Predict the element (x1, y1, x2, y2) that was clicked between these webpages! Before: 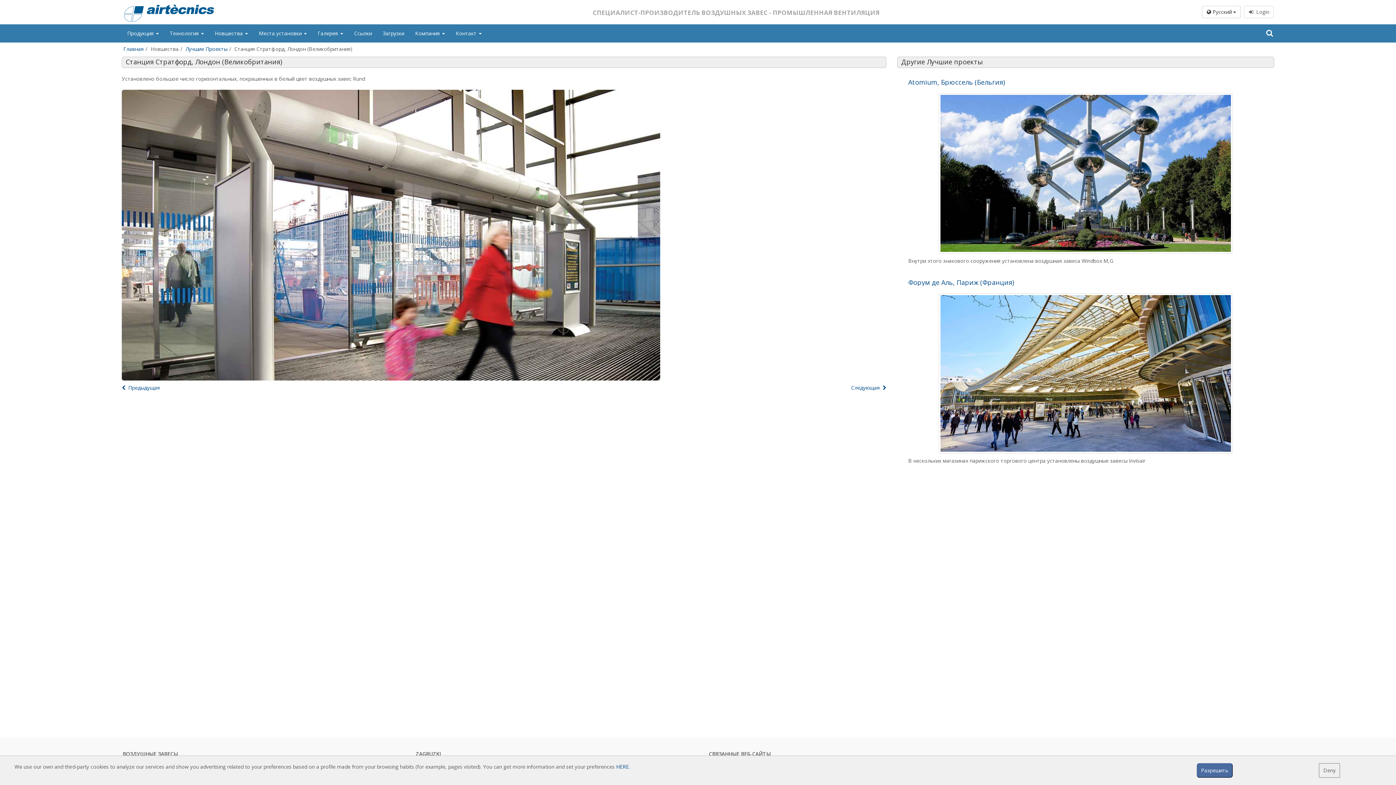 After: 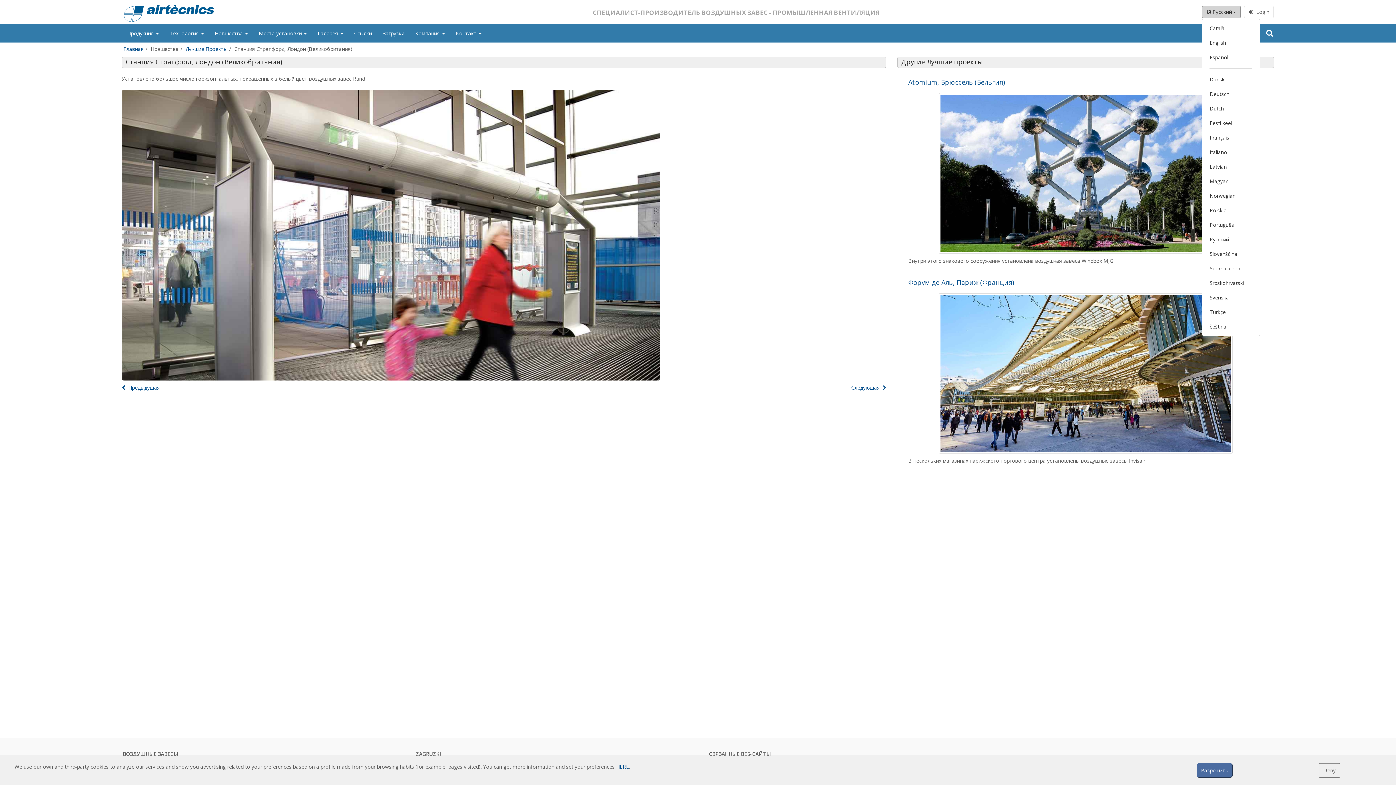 Action: label:  Pусский  bbox: (1202, 5, 1241, 18)